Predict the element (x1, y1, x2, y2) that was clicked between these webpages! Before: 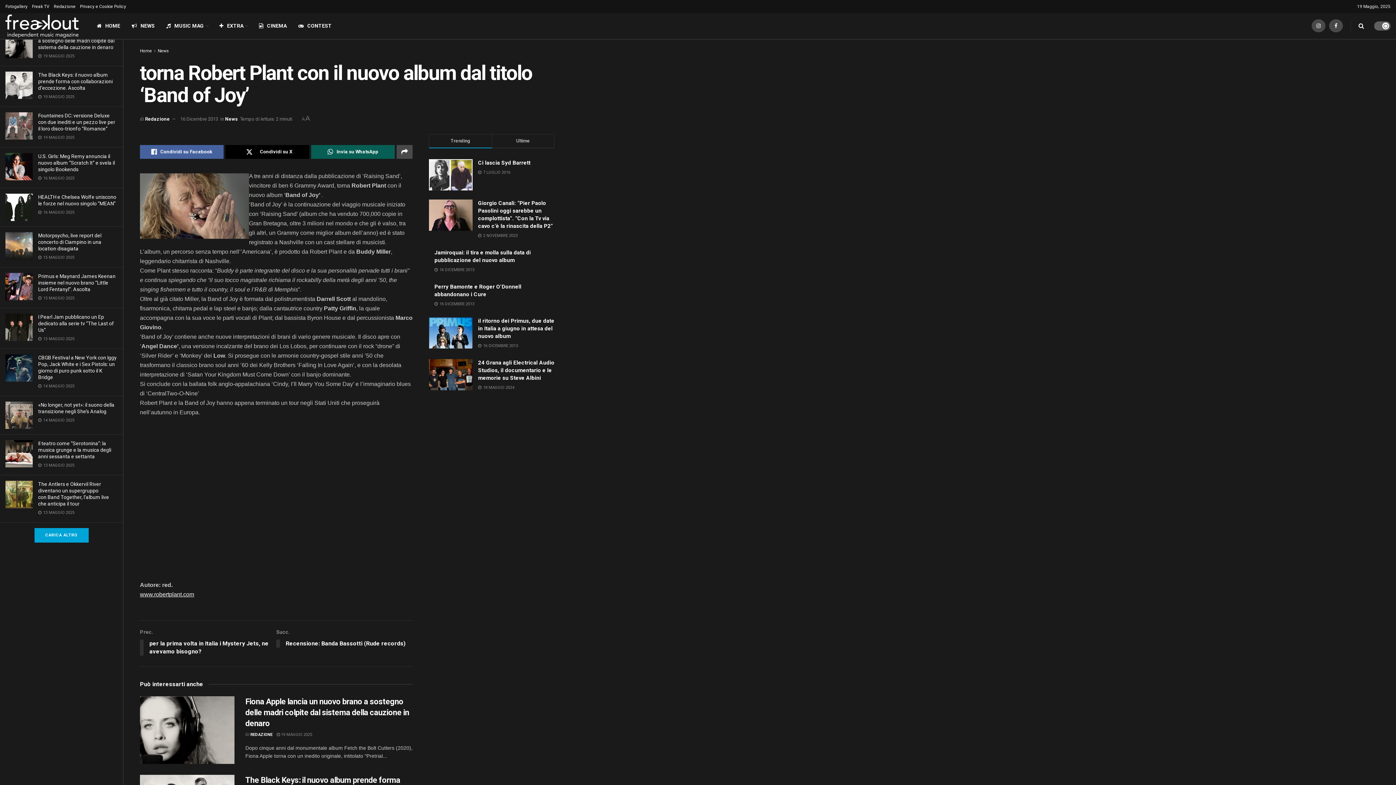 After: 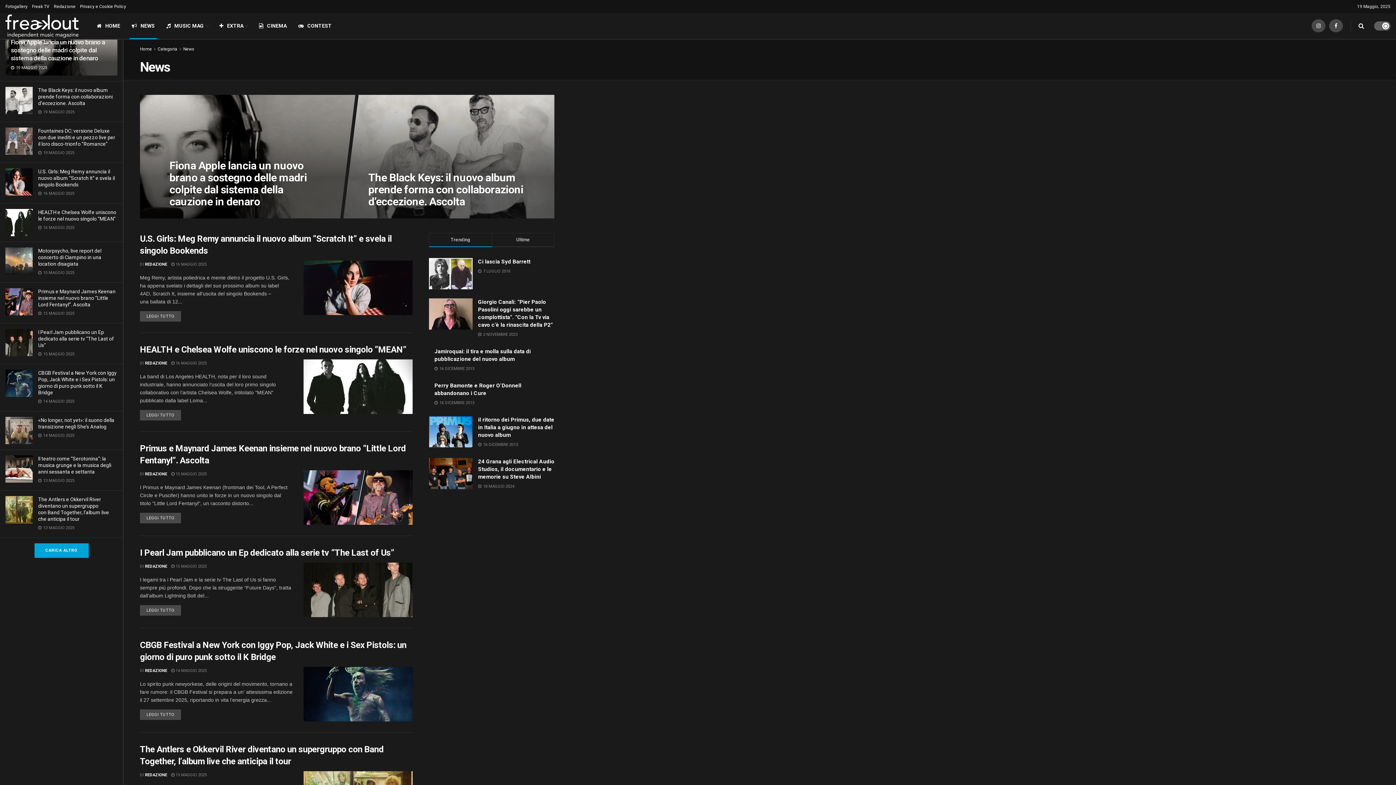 Action: label: NEWS bbox: (126, 13, 160, 38)